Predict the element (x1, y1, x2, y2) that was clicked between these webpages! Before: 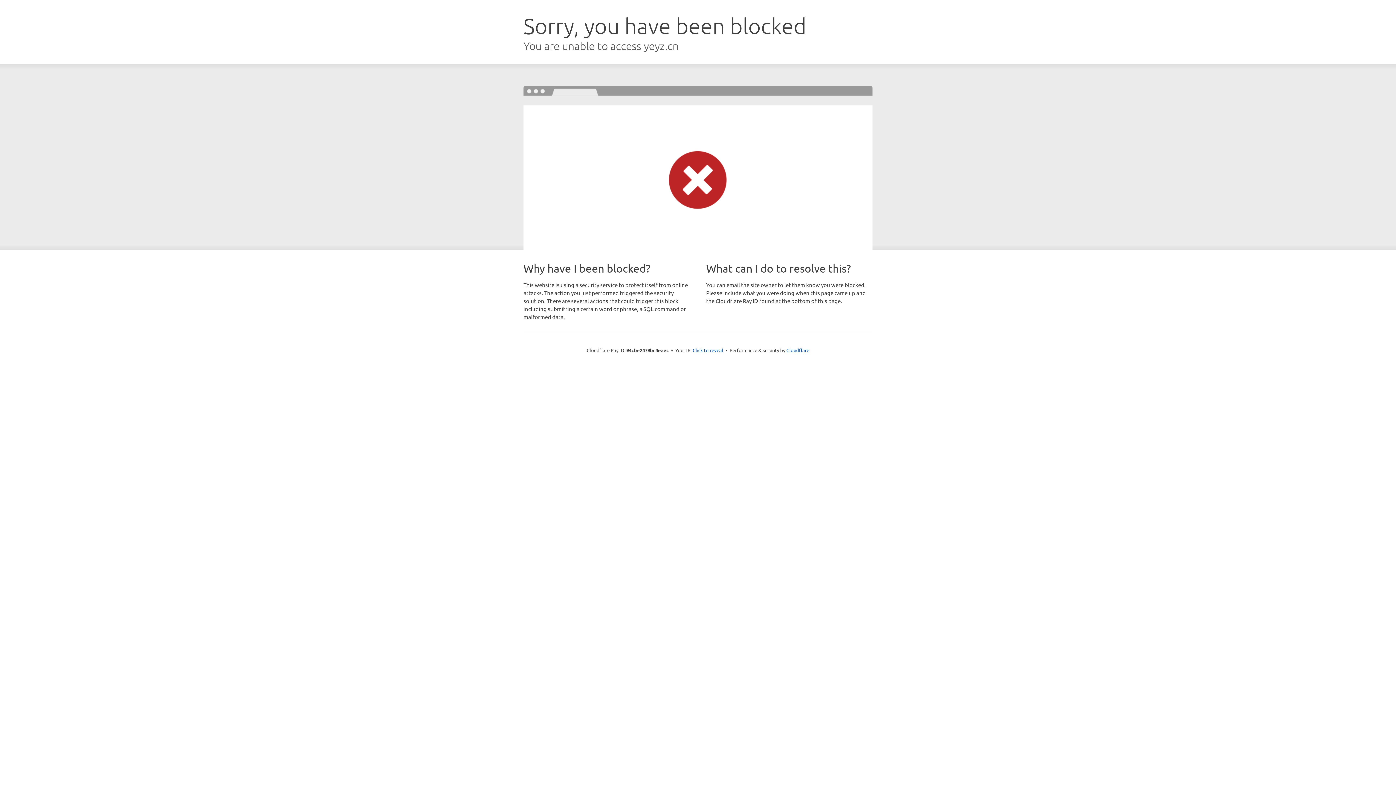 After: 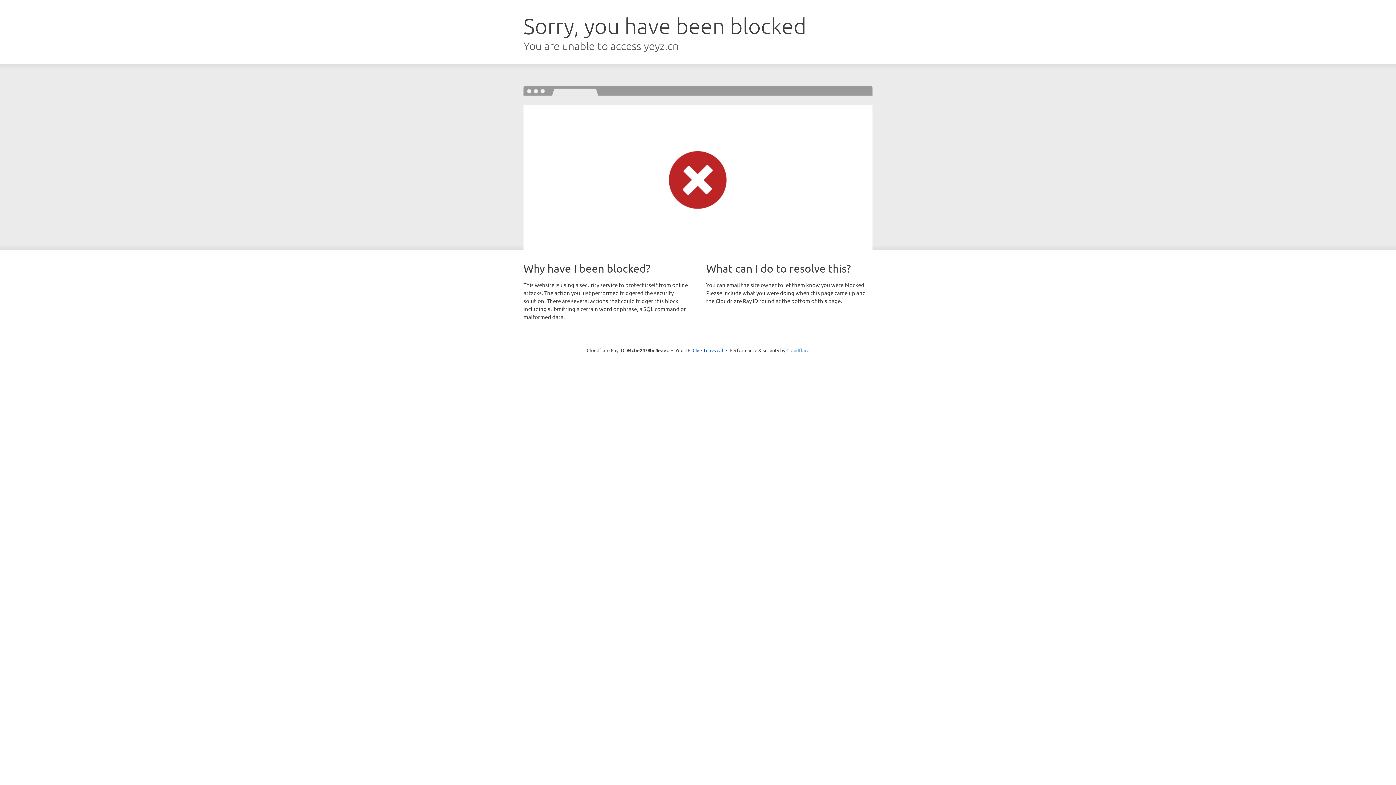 Action: bbox: (786, 347, 809, 353) label: Cloudflare